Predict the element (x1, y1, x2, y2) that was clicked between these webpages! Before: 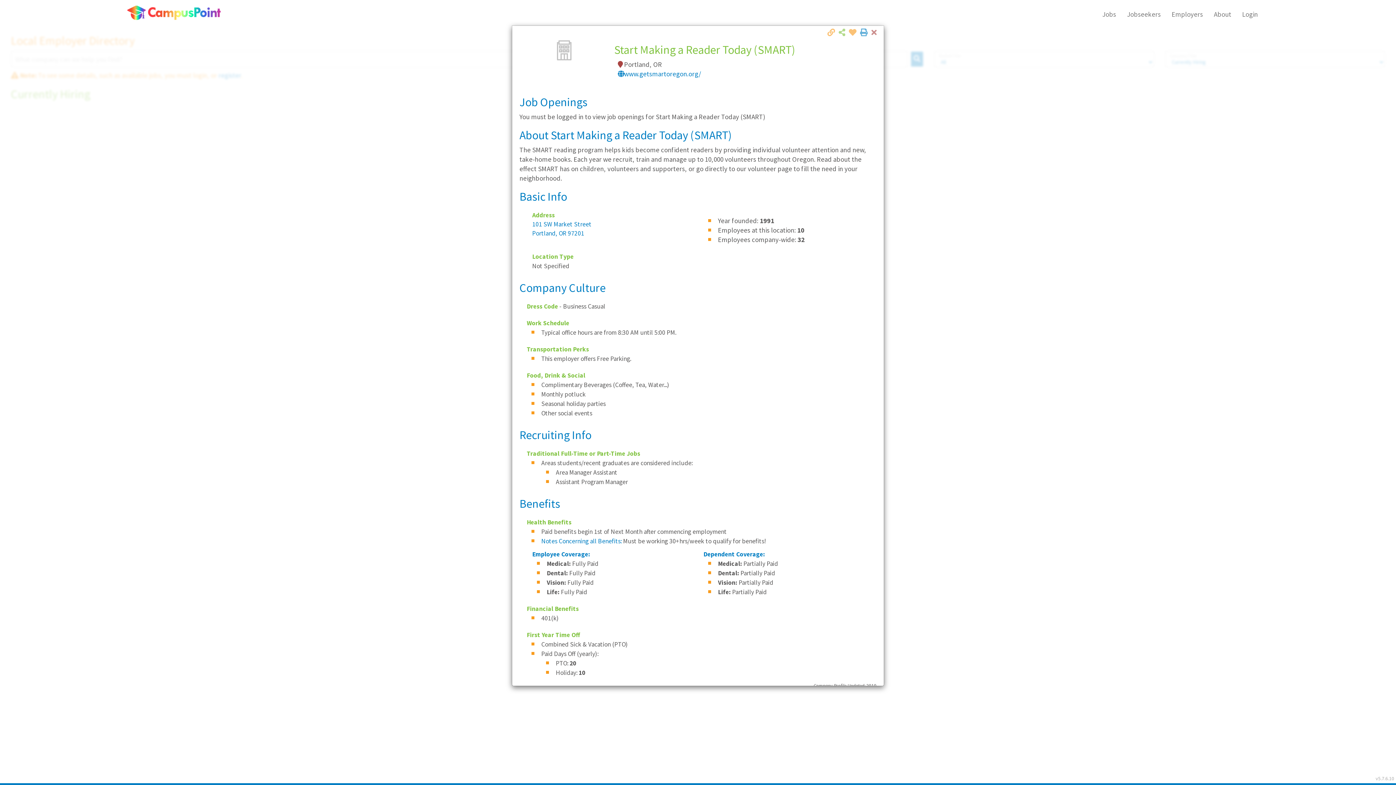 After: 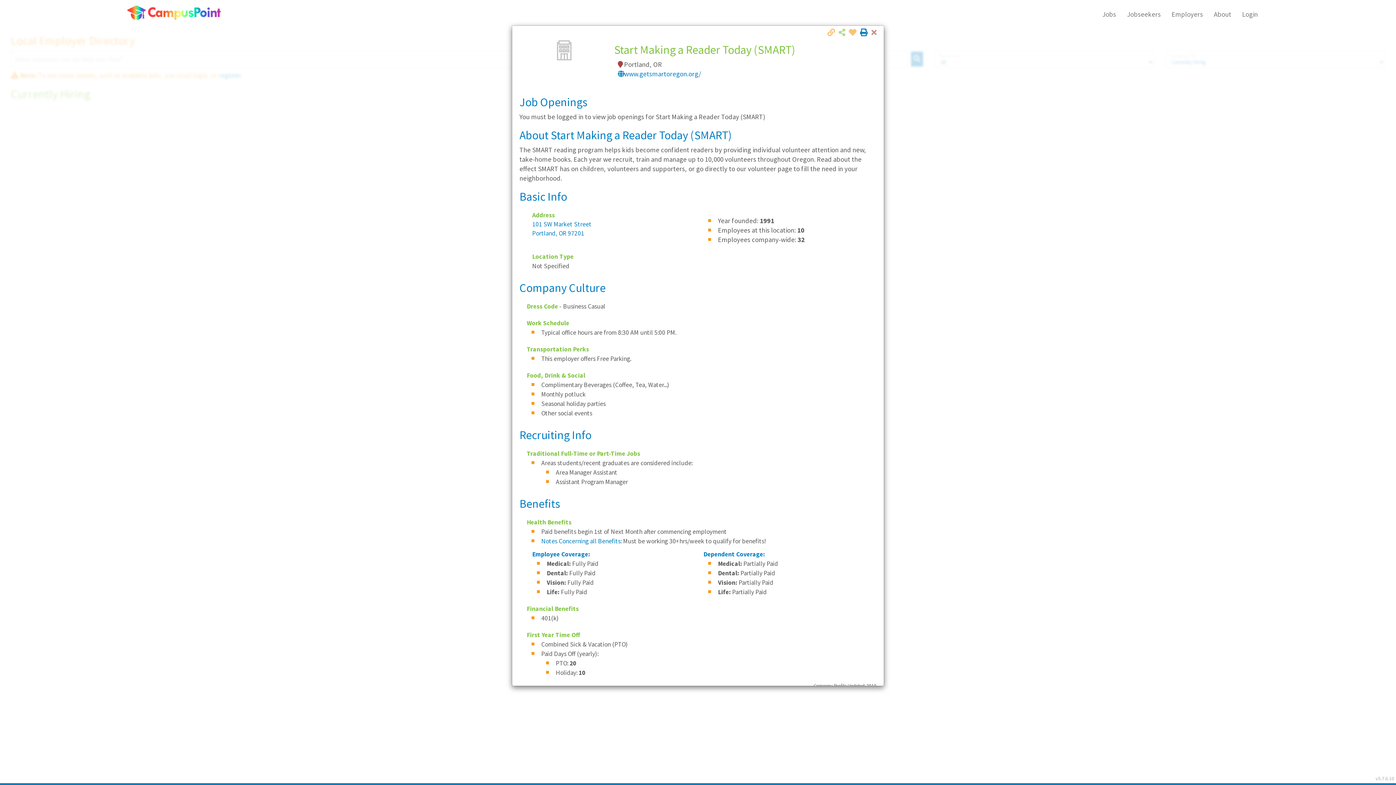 Action: bbox: (856, 28, 868, 36)